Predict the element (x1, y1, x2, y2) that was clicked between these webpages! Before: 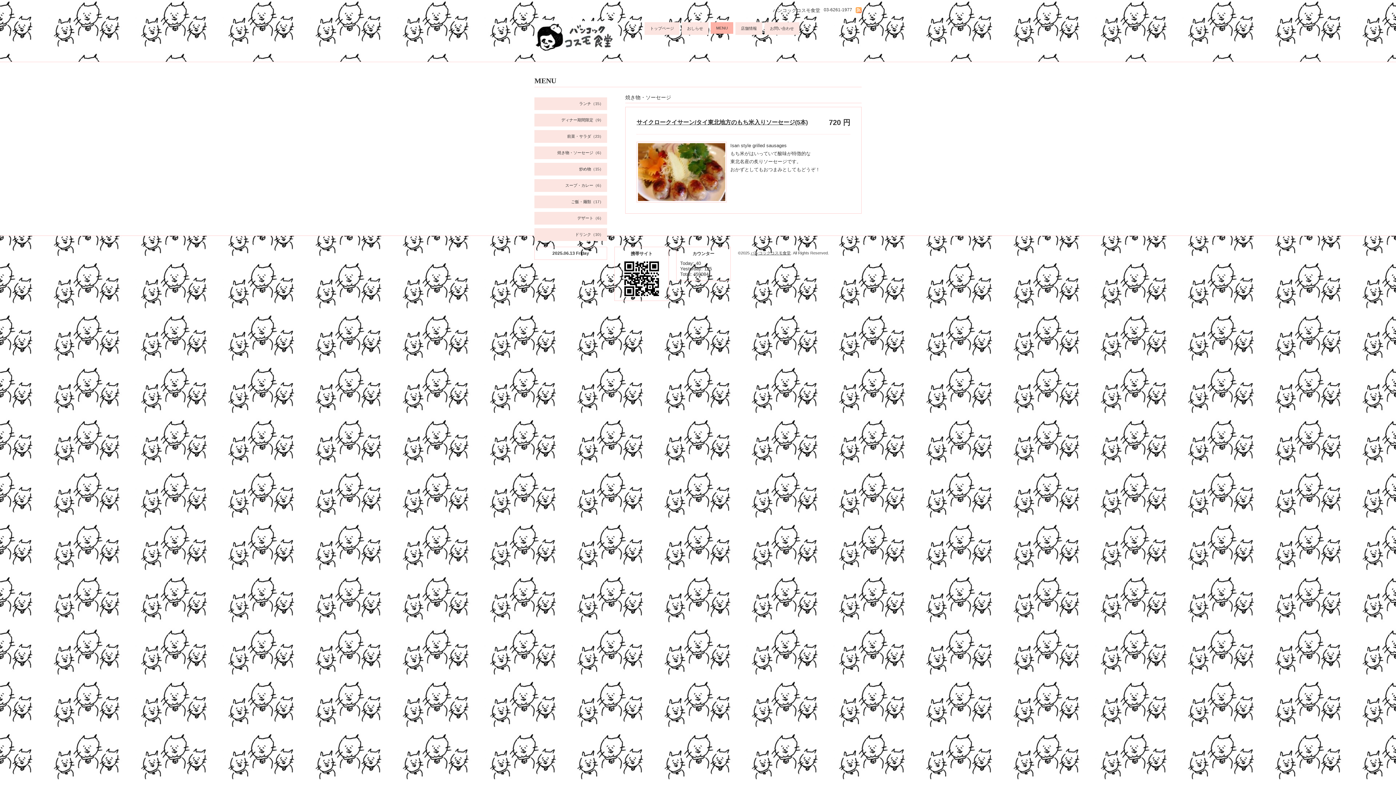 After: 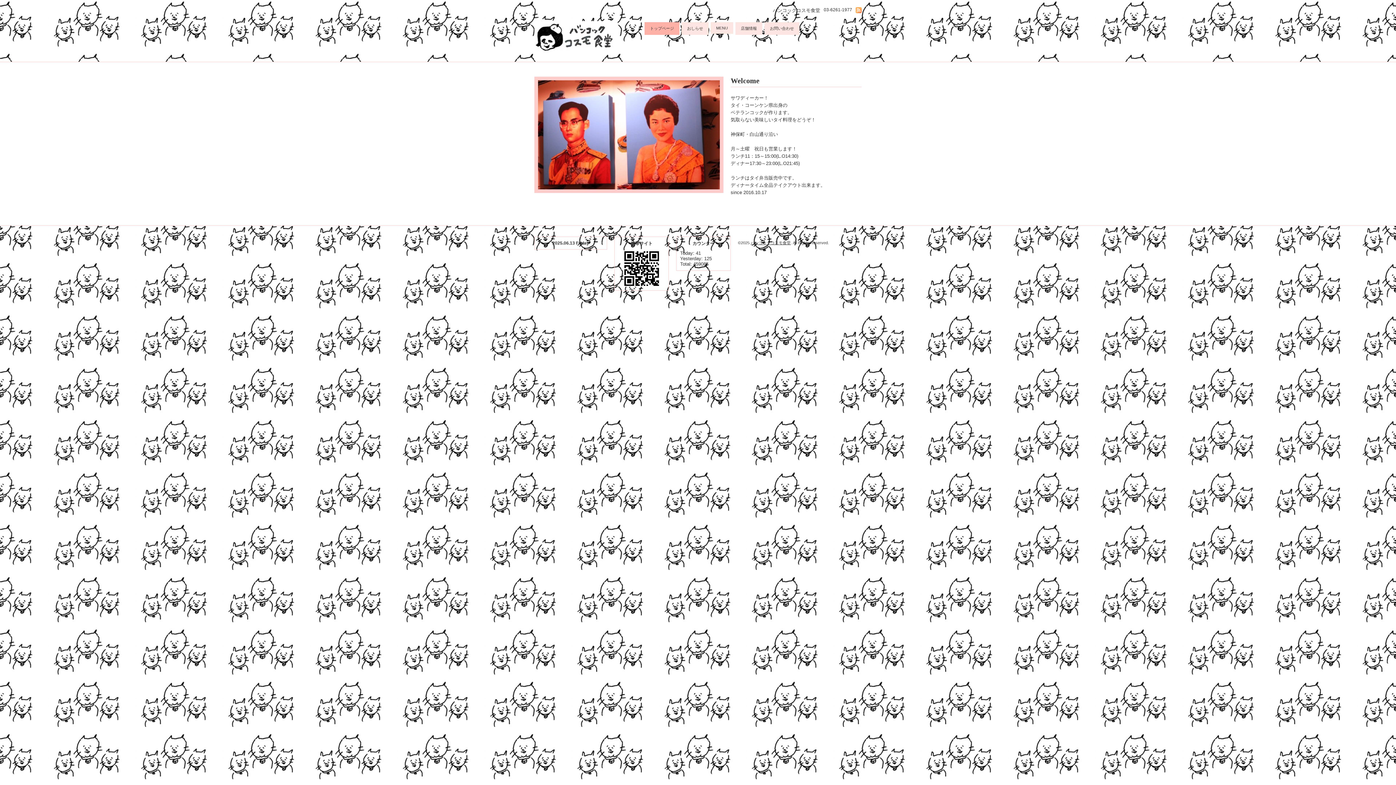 Action: label: トップページ bbox: (644, 22, 679, 34)